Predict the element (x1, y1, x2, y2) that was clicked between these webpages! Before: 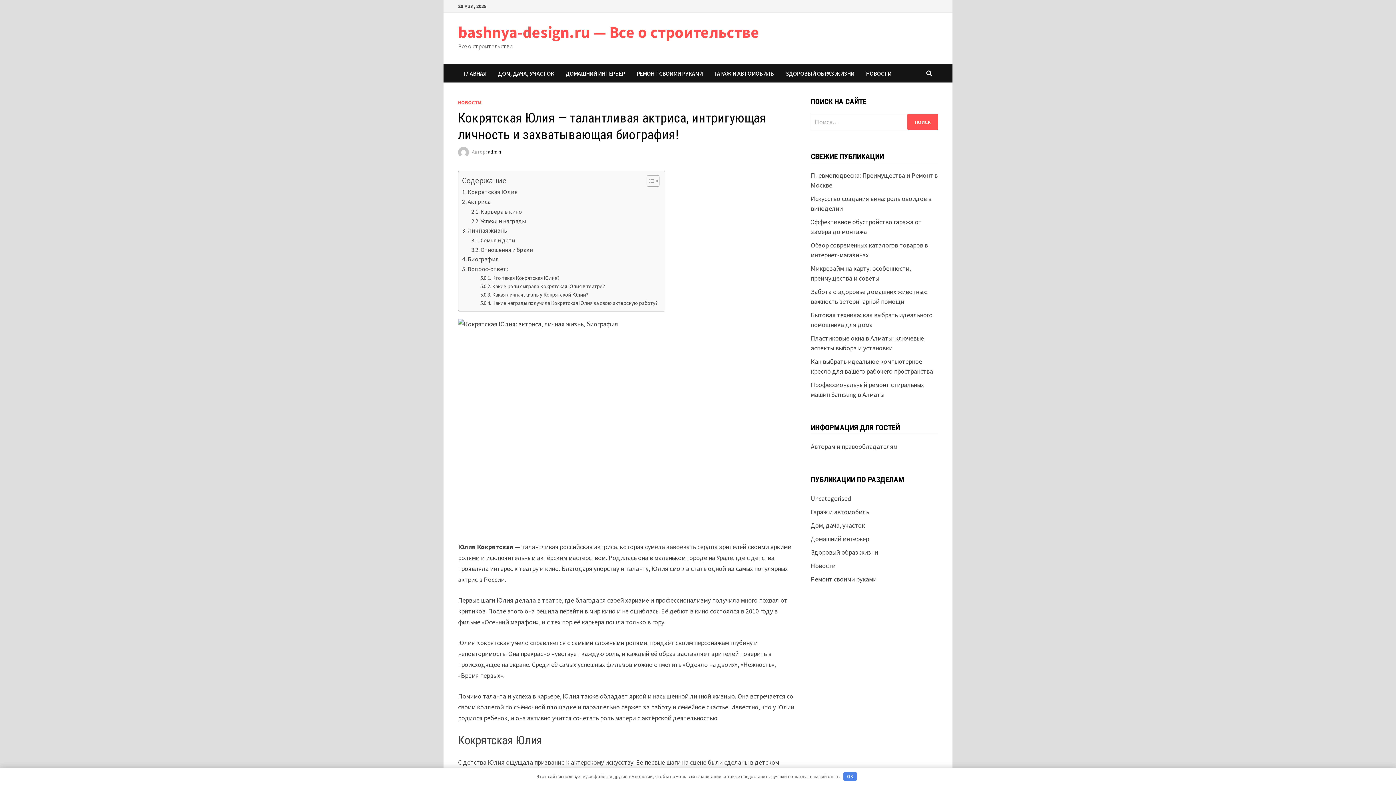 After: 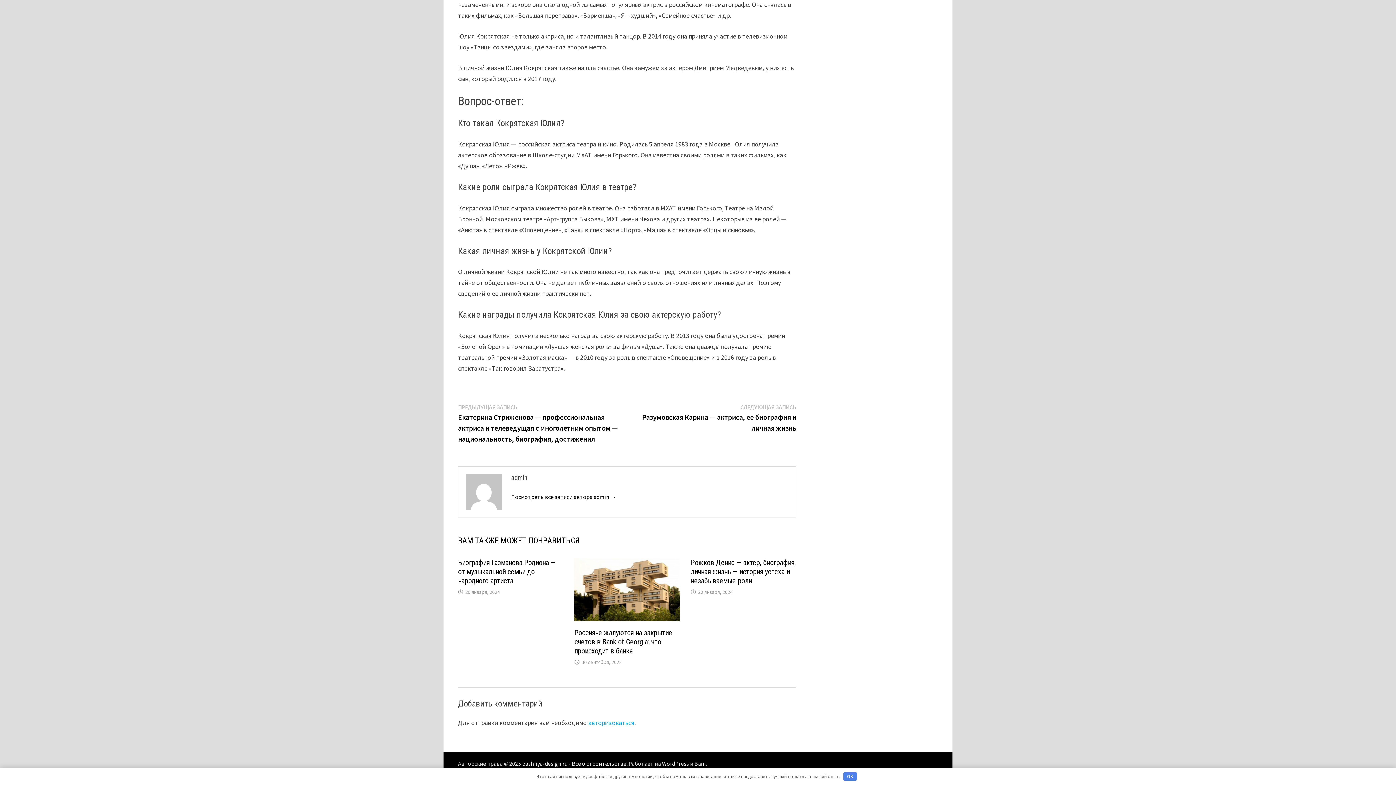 Action: bbox: (480, 274, 559, 282) label: Кто такая Кокрятская Юлия?